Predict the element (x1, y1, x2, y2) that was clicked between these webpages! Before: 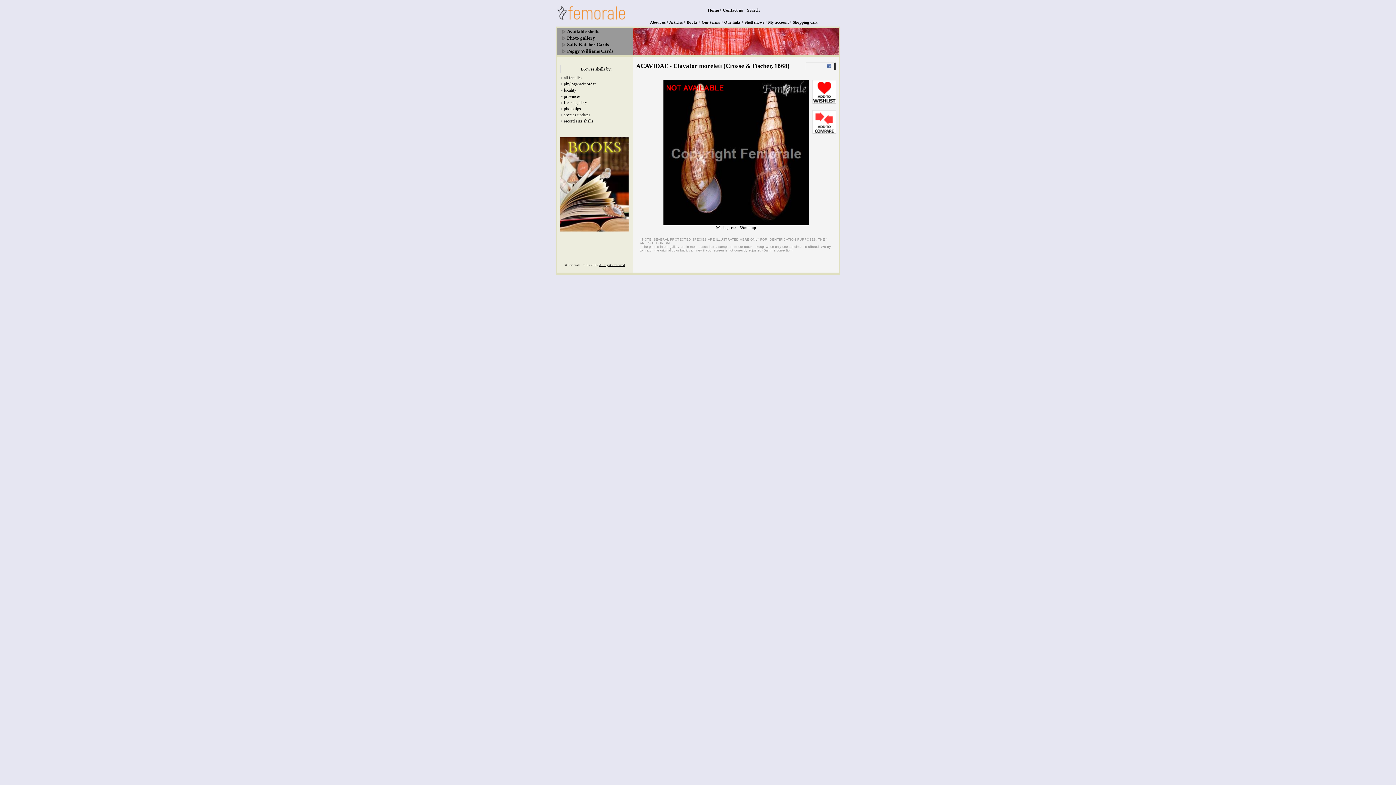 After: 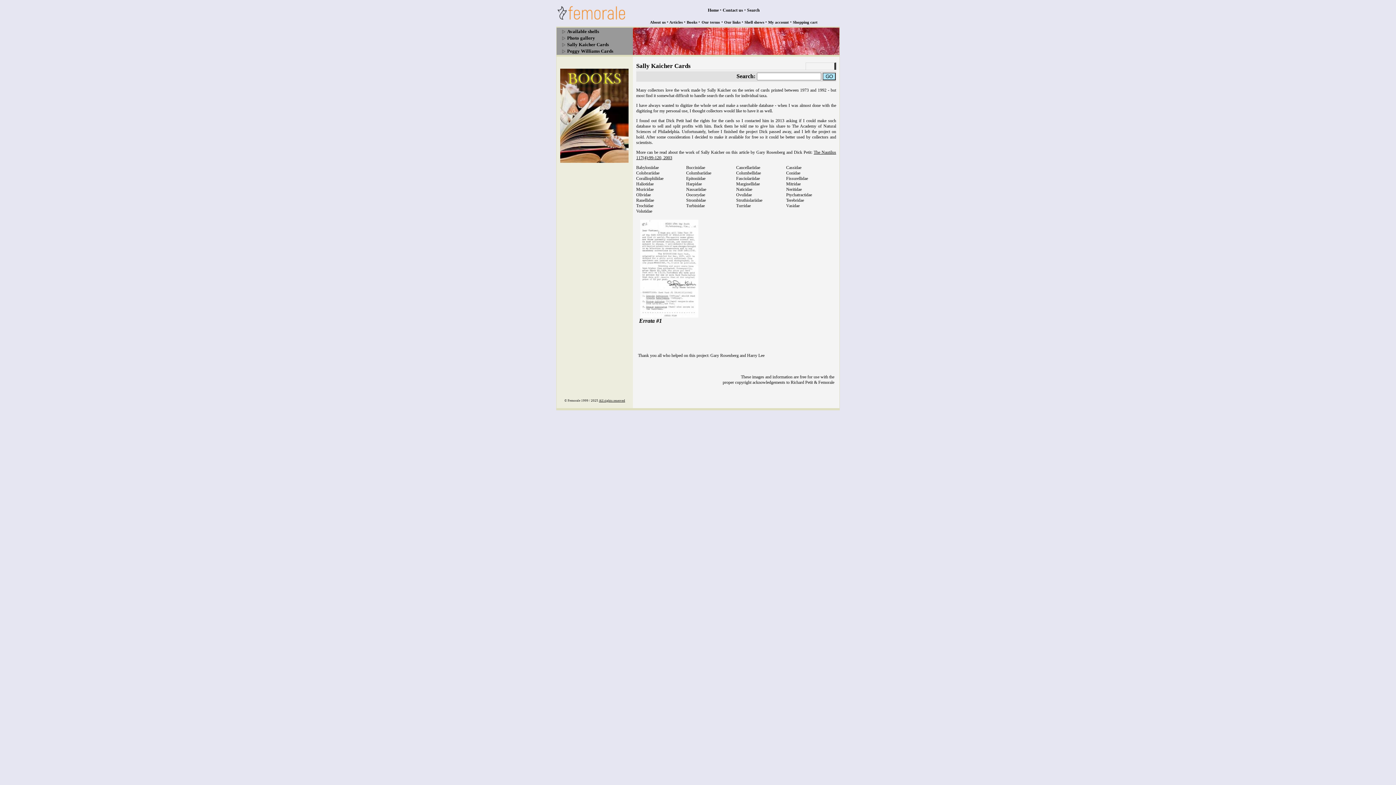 Action: bbox: (567, 41, 609, 47) label: Sally Kaicher Cards